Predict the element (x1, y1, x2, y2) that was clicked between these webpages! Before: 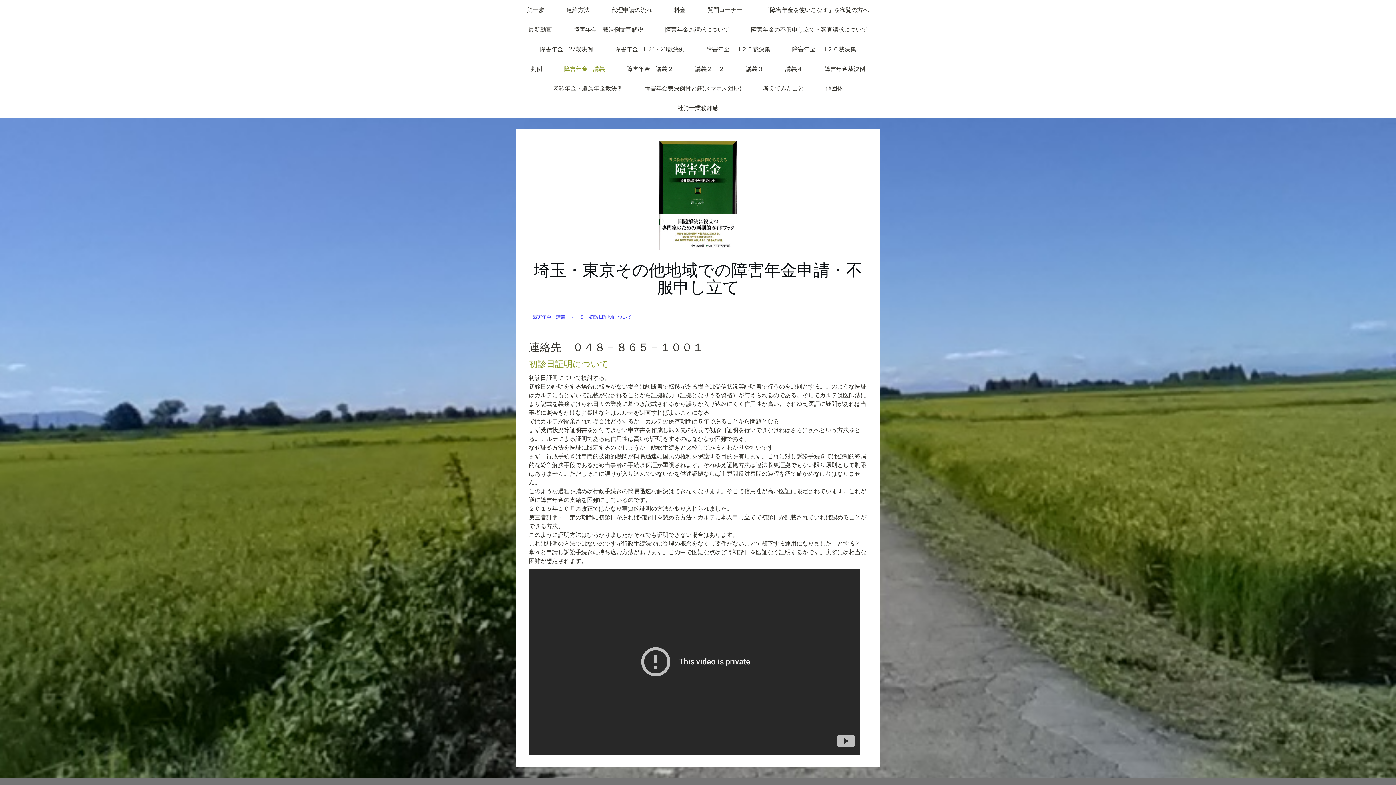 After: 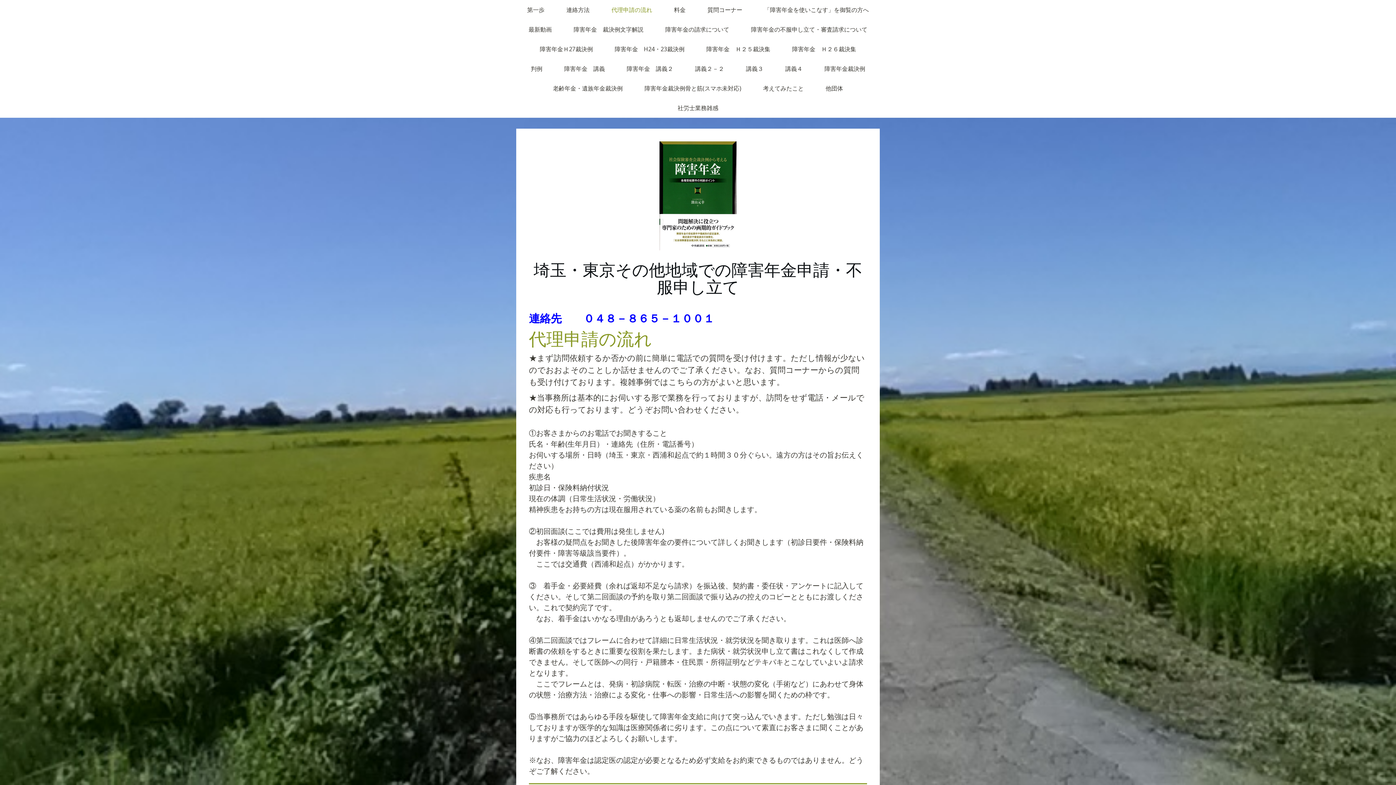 Action: label: 代理申請の流れ bbox: (600, 0, 663, 19)